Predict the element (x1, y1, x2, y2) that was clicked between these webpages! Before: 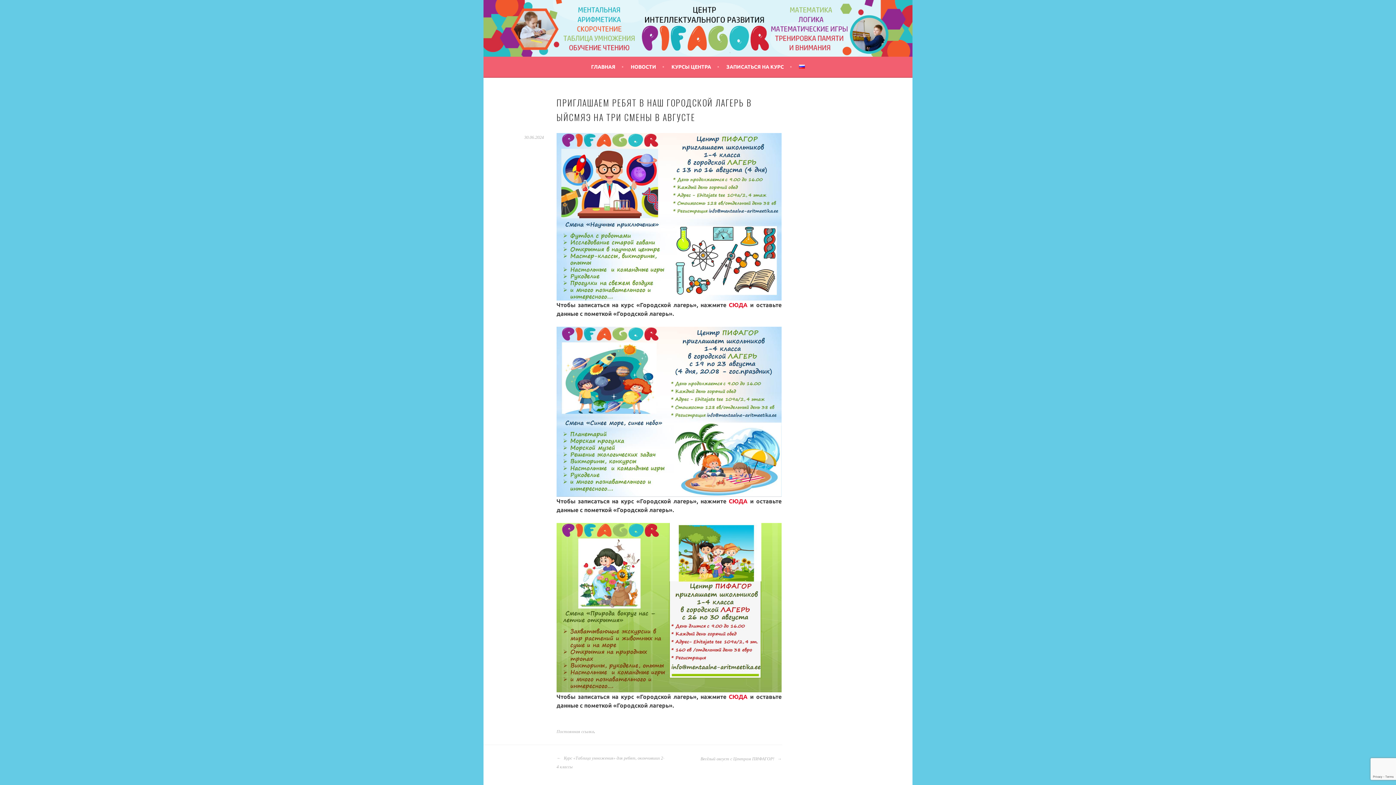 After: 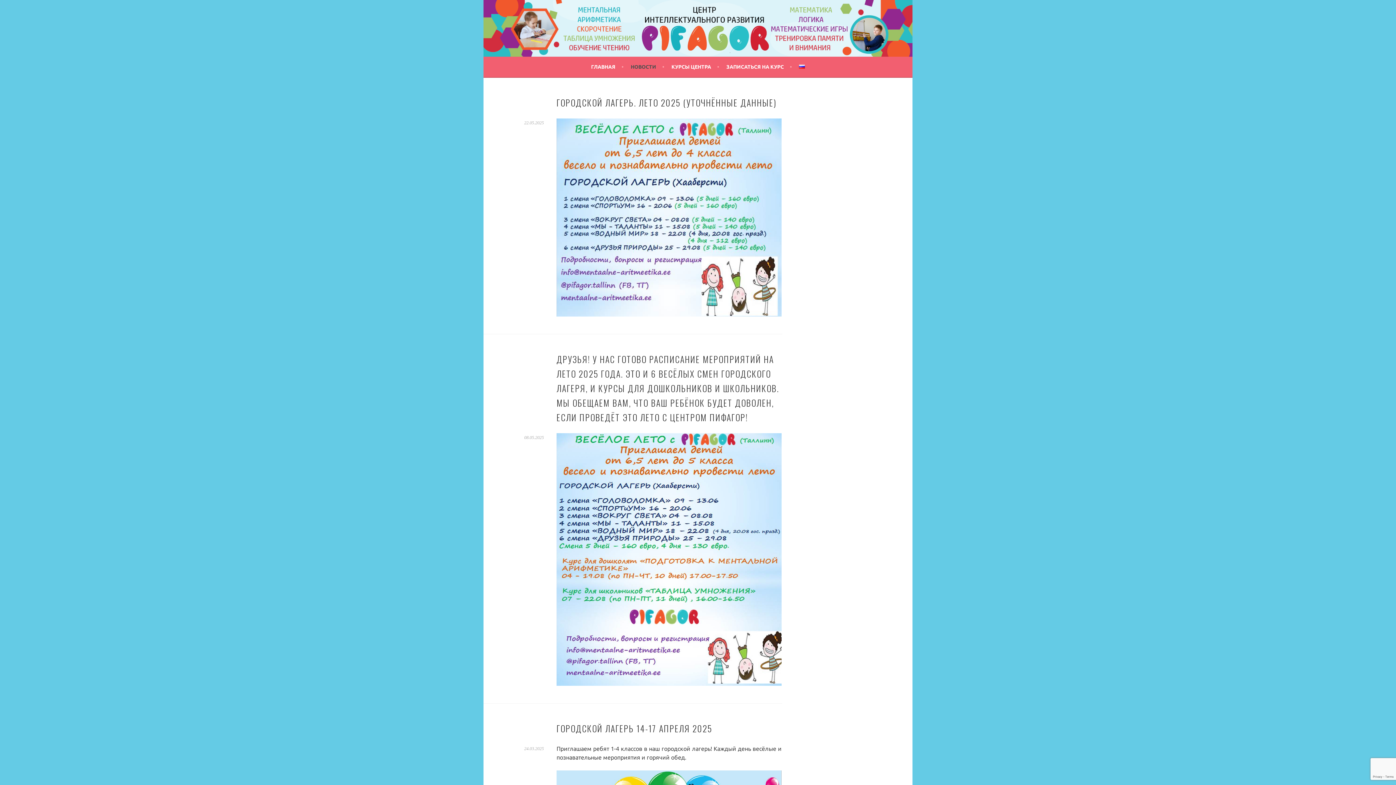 Action: bbox: (630, 62, 664, 71) label: НОВОСТИ